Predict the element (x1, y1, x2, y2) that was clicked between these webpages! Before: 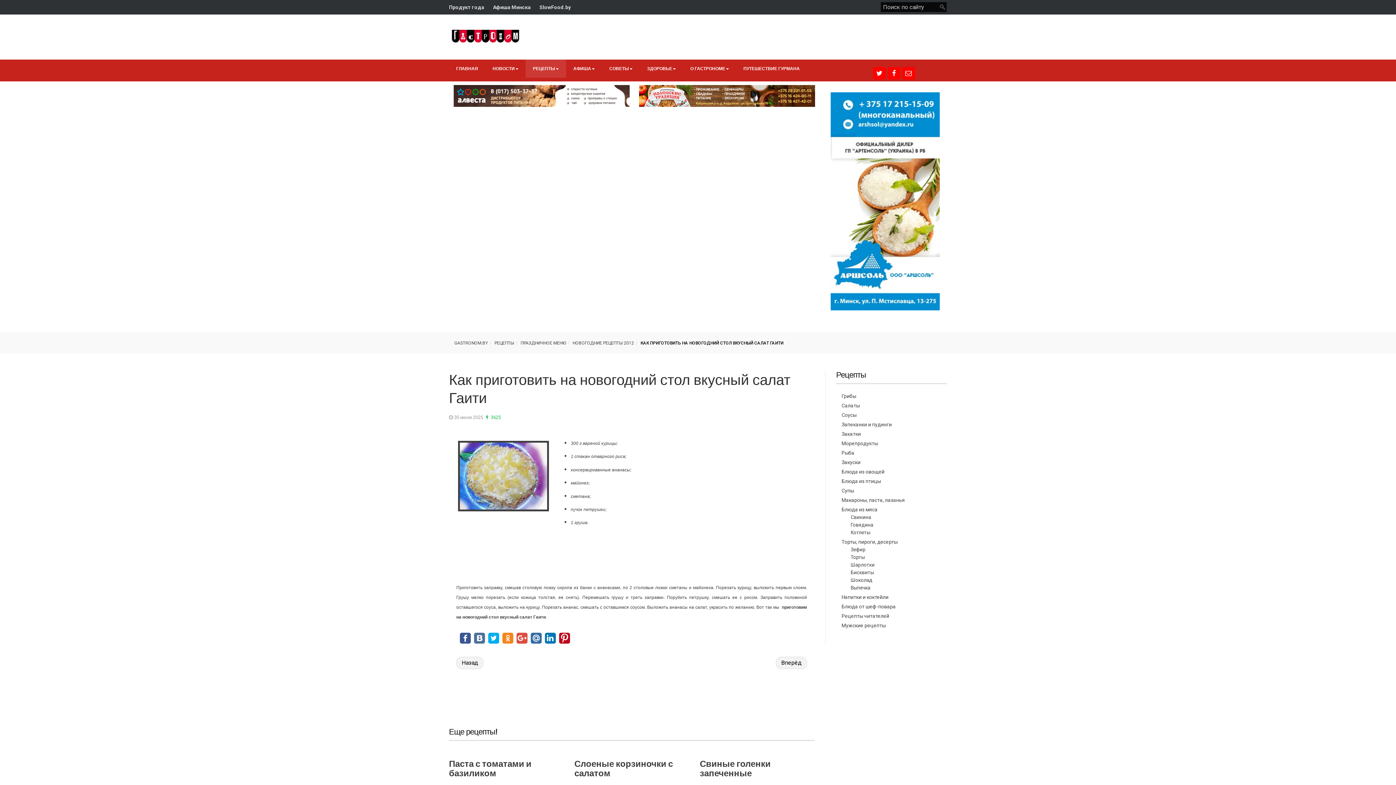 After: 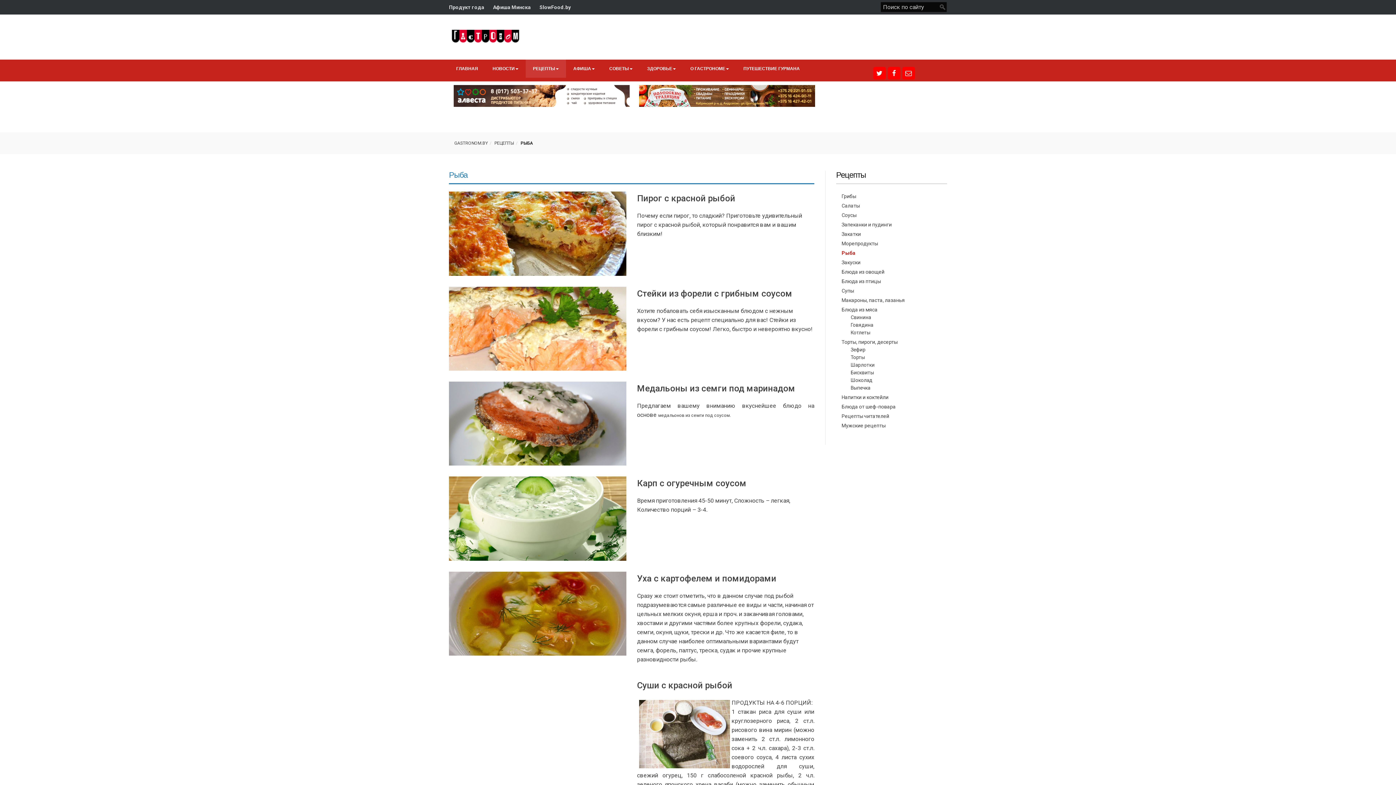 Action: label: Рыба bbox: (836, 448, 947, 457)